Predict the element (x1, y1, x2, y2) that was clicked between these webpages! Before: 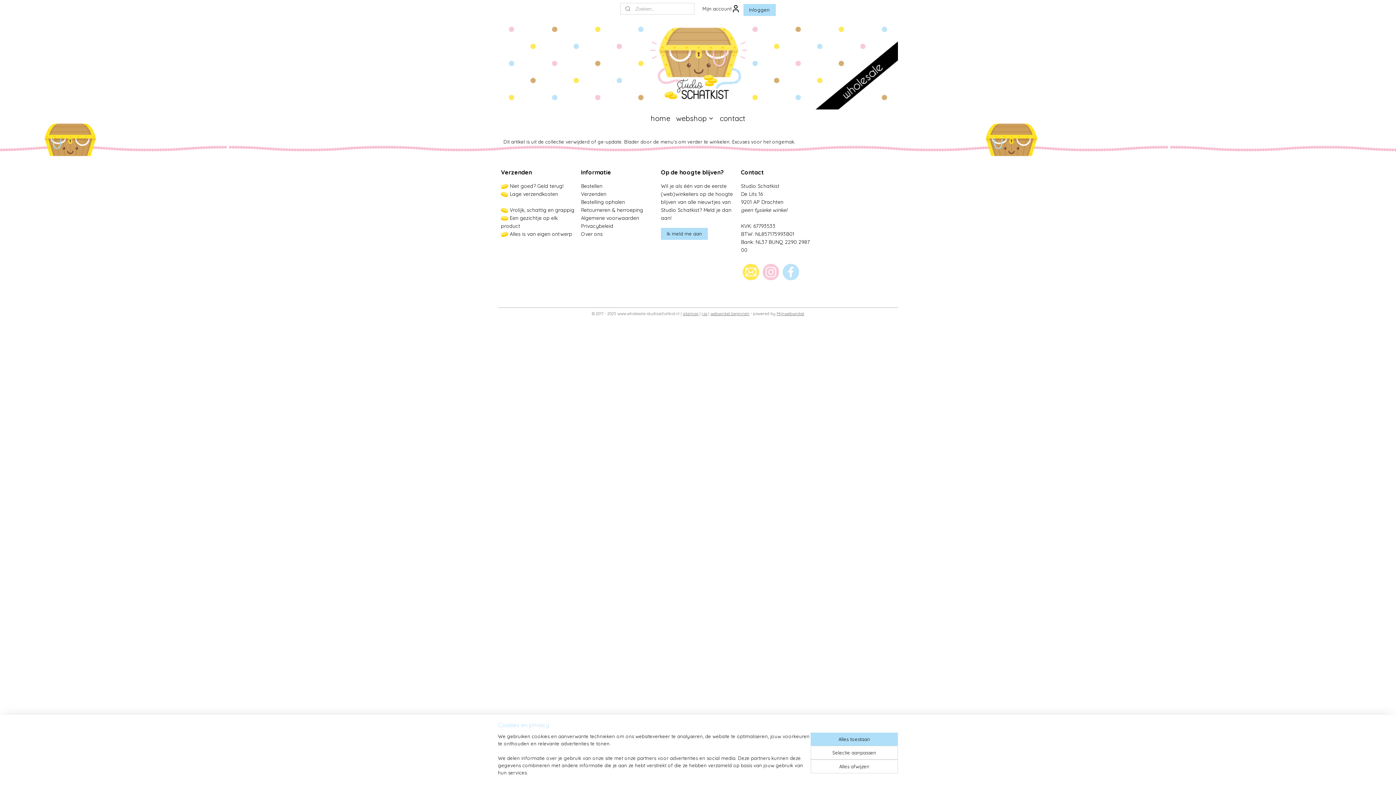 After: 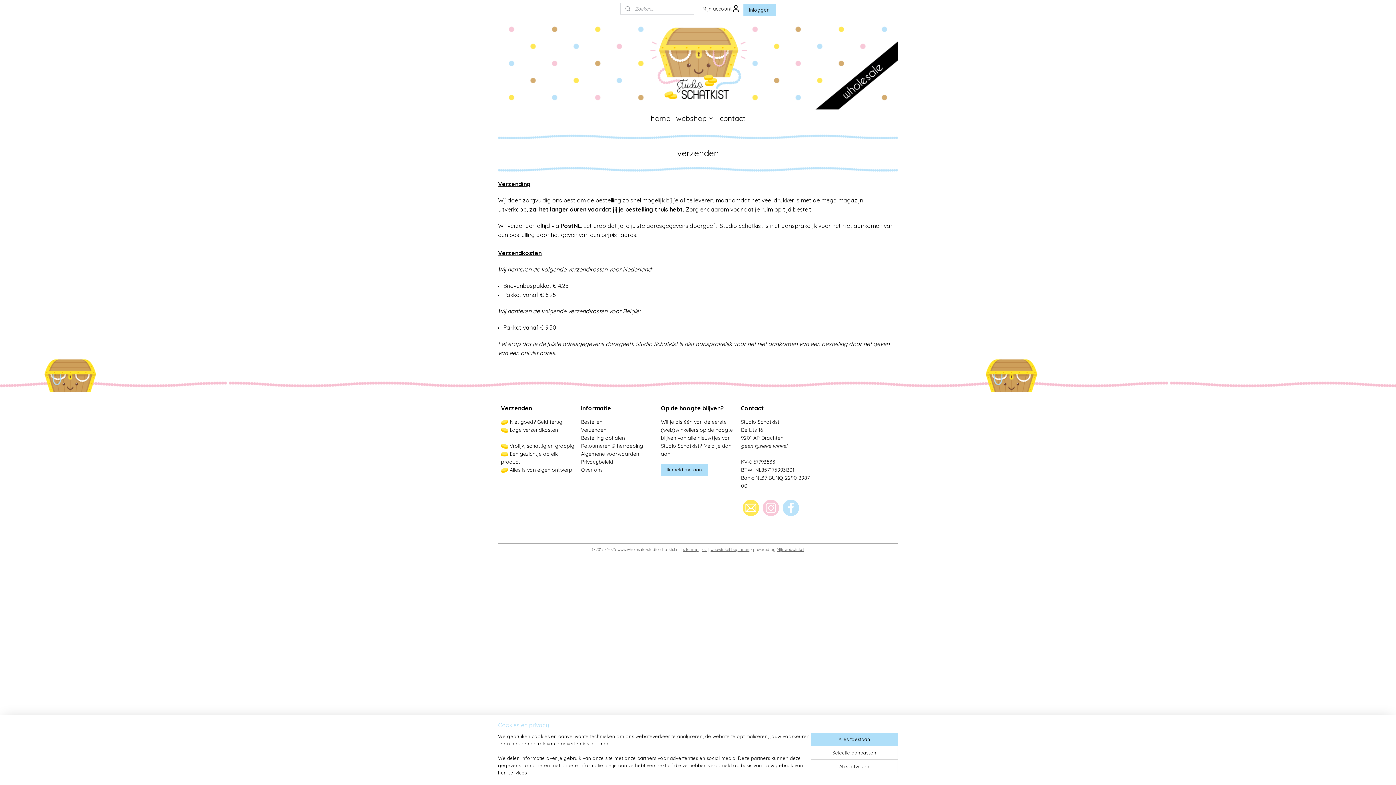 Action: label:  Lage verzendkosten bbox: (501, 190, 558, 197)